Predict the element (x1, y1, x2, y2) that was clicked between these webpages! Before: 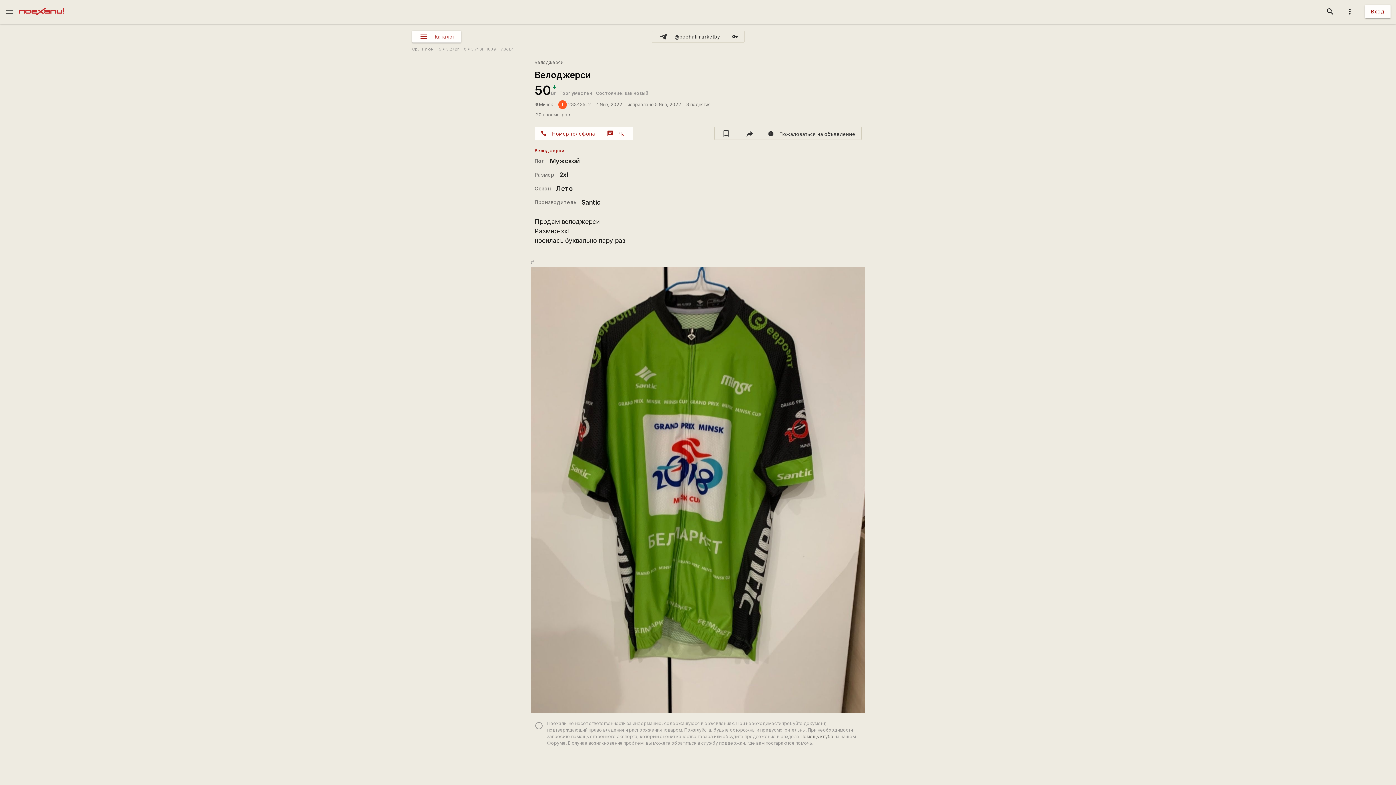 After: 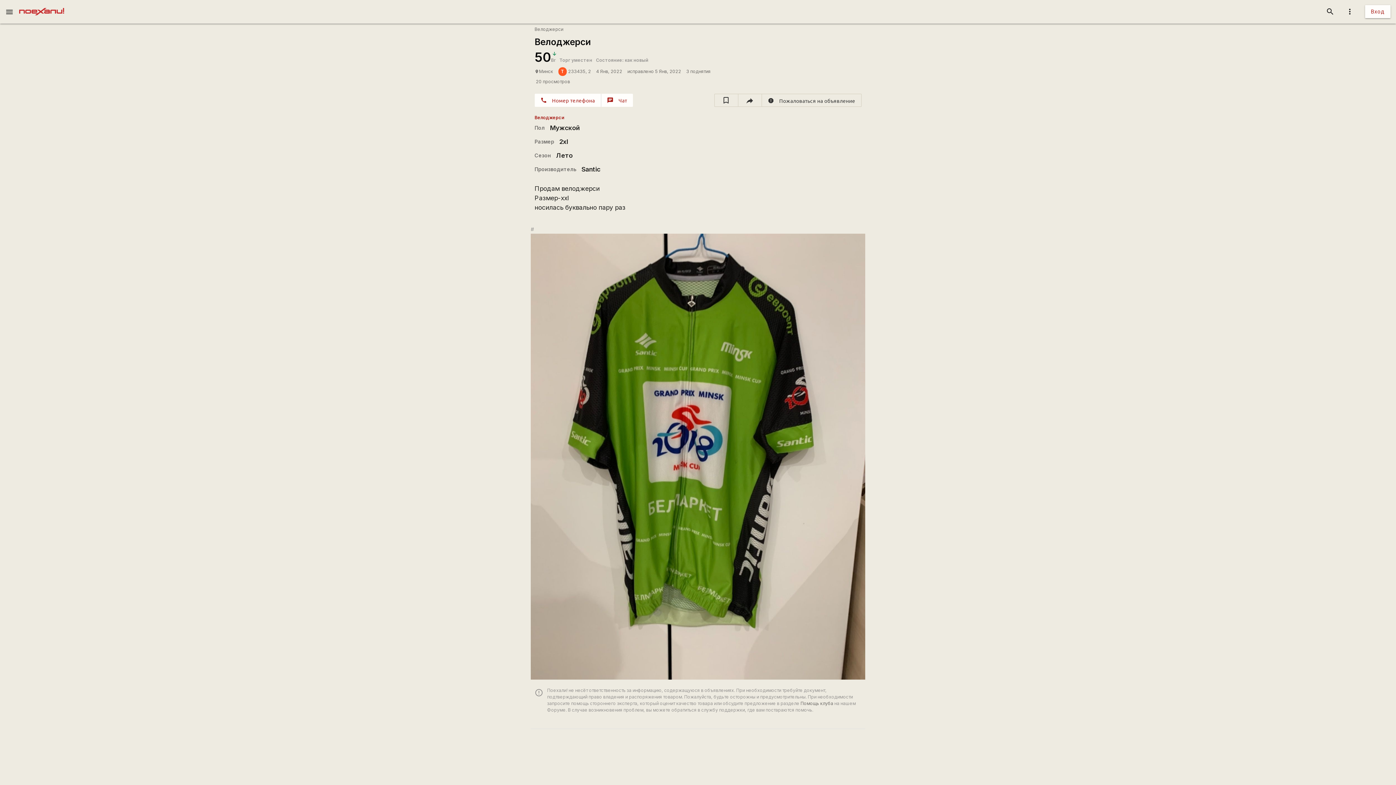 Action: label: # bbox: (530, 259, 534, 265)